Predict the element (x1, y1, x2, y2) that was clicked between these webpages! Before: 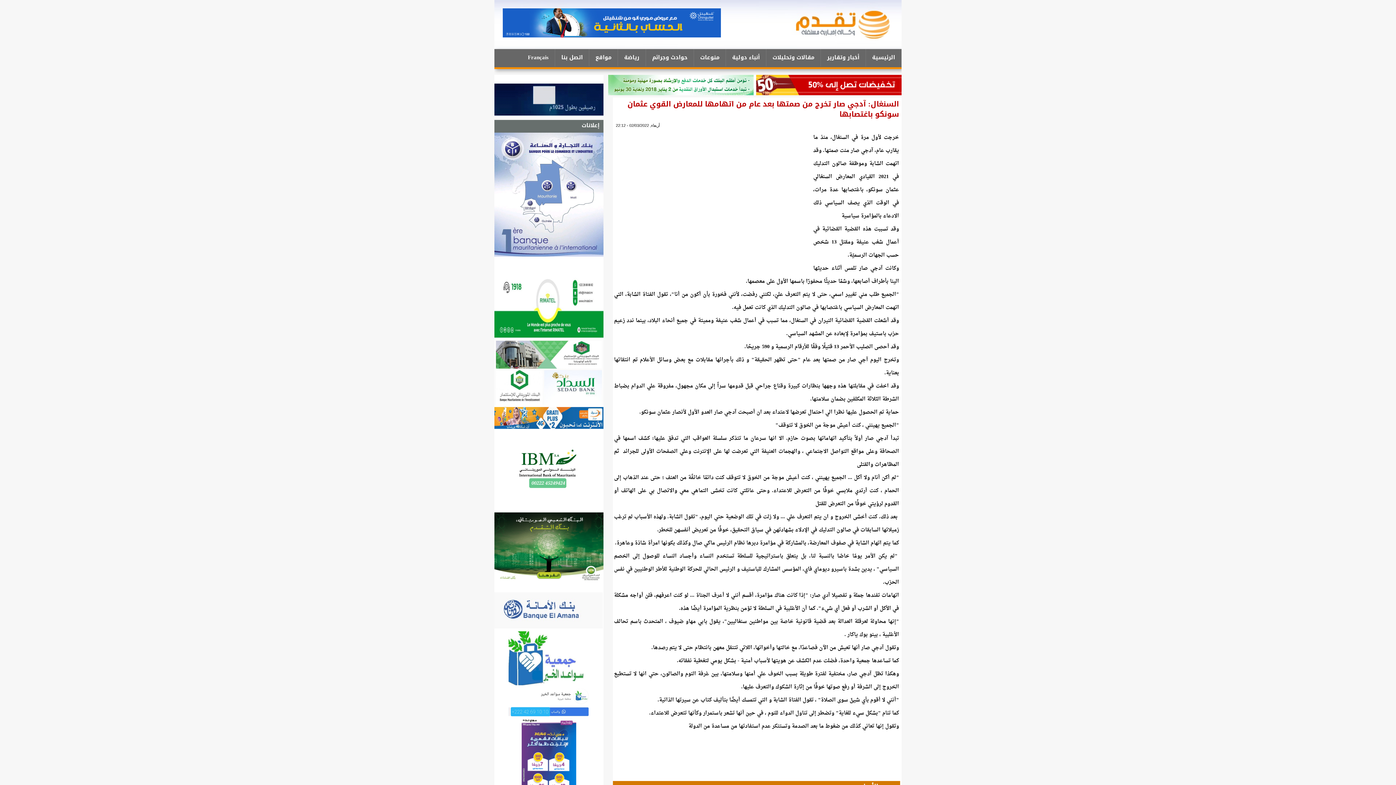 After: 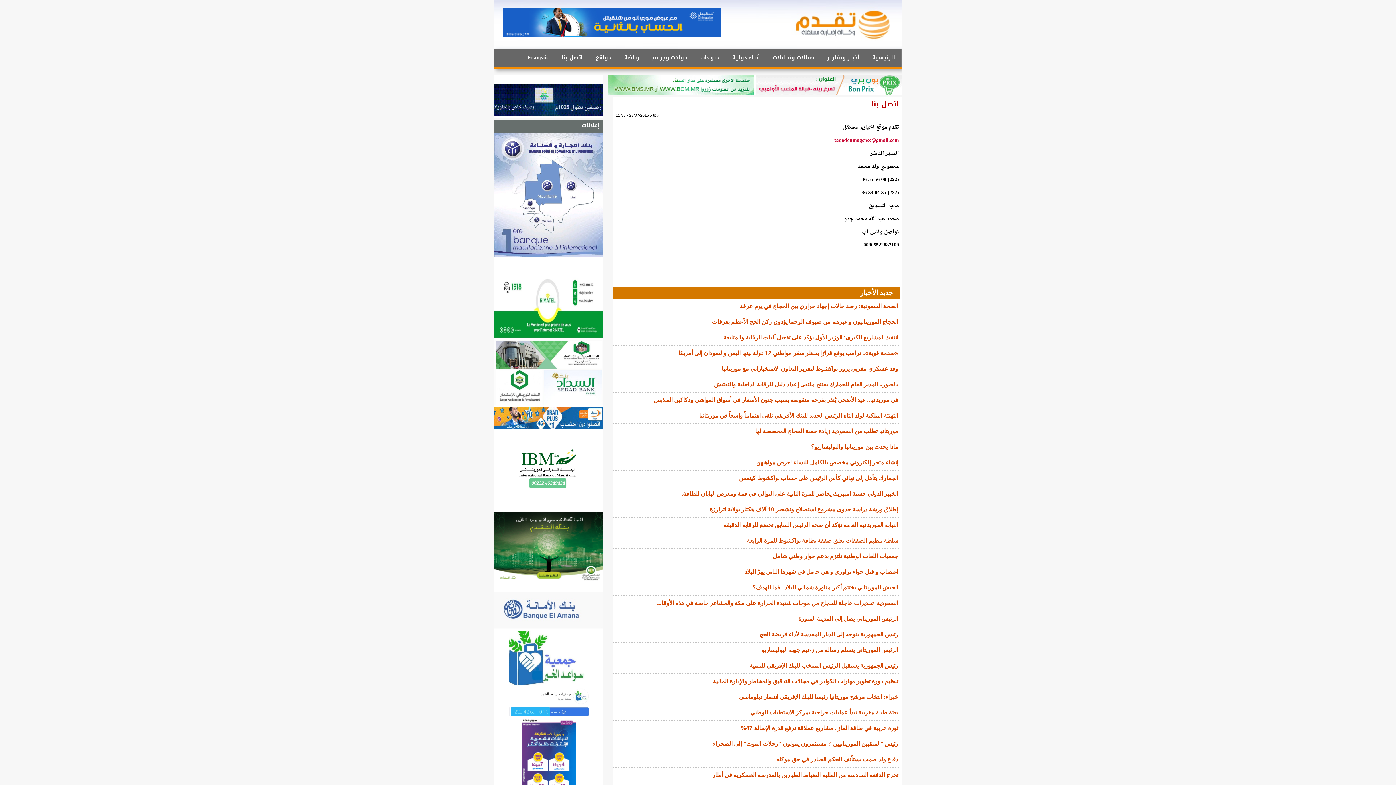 Action: bbox: (555, 49, 589, 66) label: اتصل بنا